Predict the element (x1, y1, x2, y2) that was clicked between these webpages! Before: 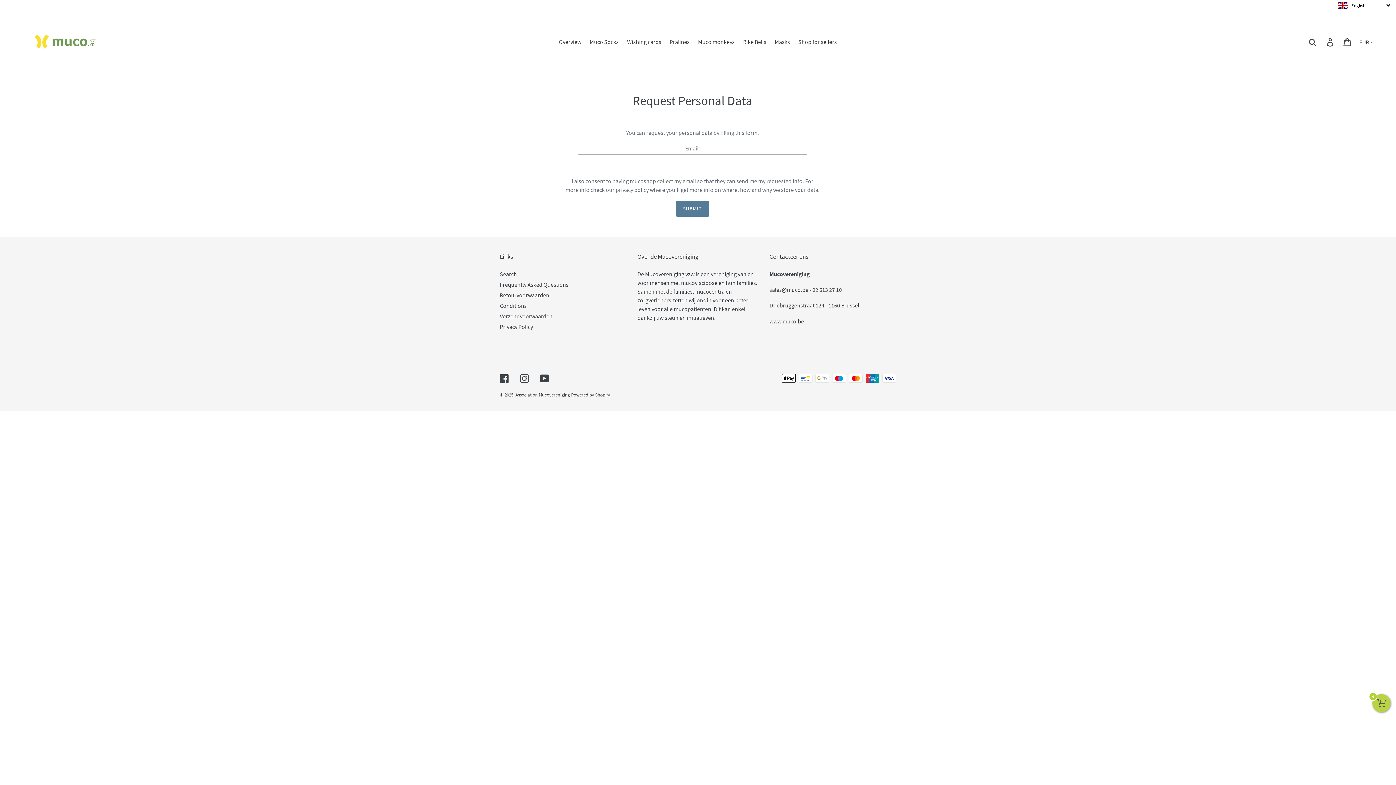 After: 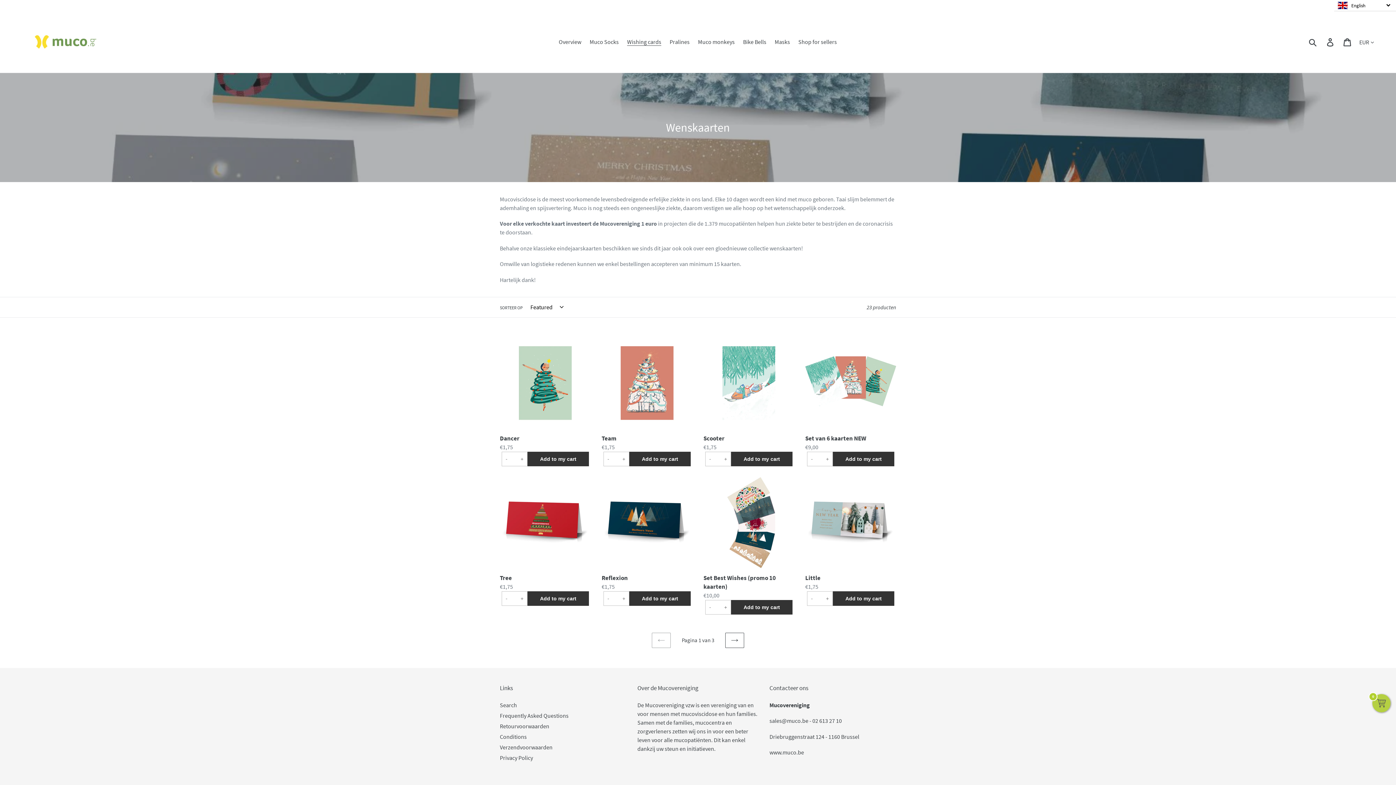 Action: label: Wishing cards bbox: (623, 36, 665, 47)